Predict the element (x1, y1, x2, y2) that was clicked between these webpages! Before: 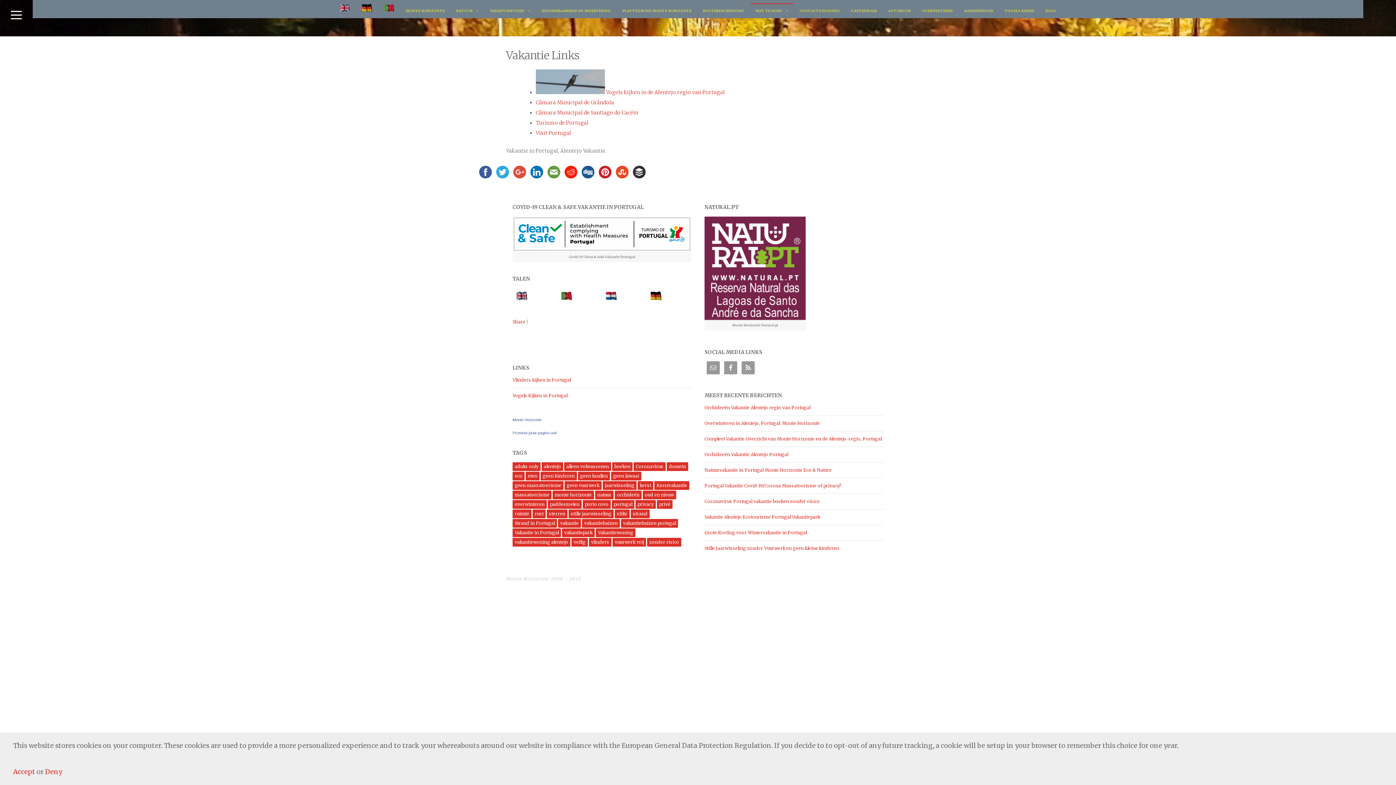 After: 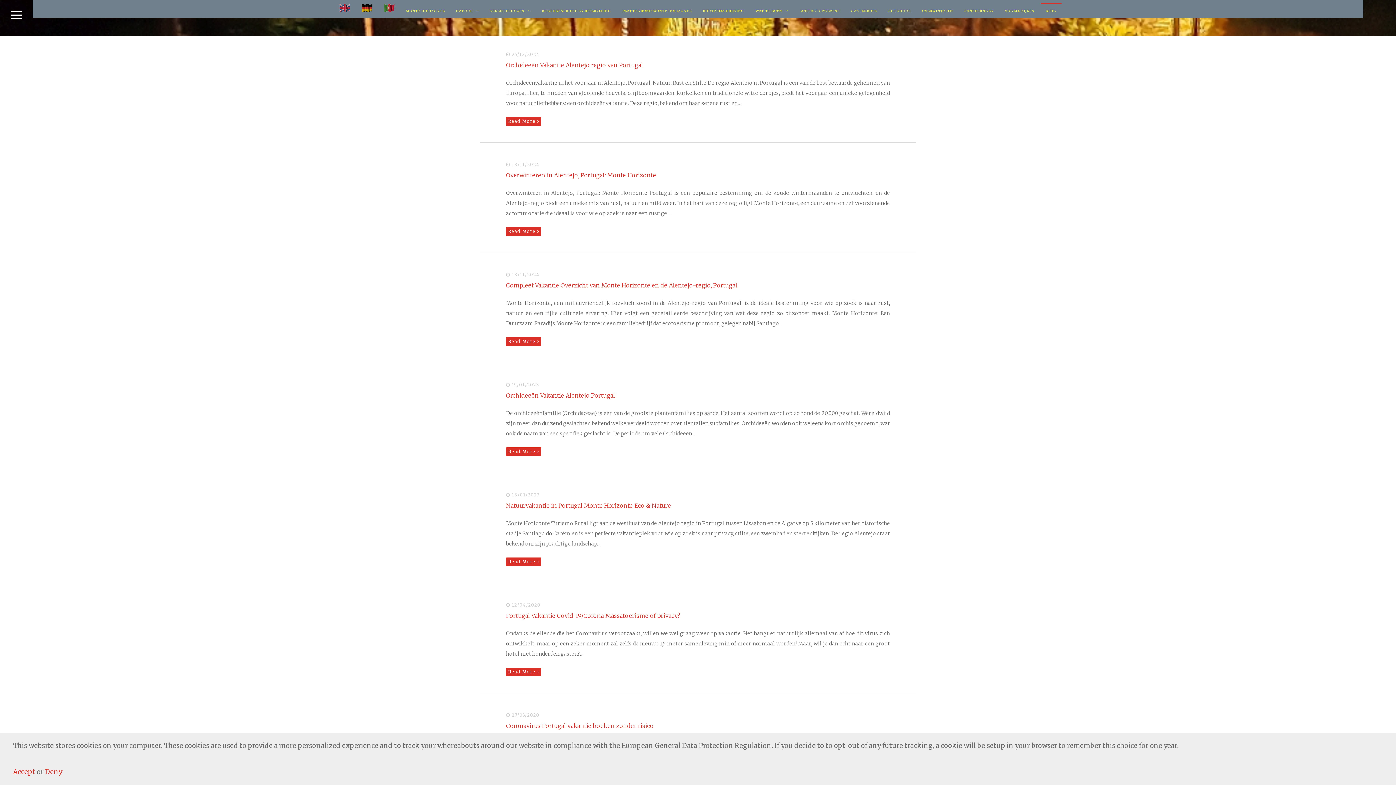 Action: bbox: (1041, 3, 1061, 18) label: BLOG